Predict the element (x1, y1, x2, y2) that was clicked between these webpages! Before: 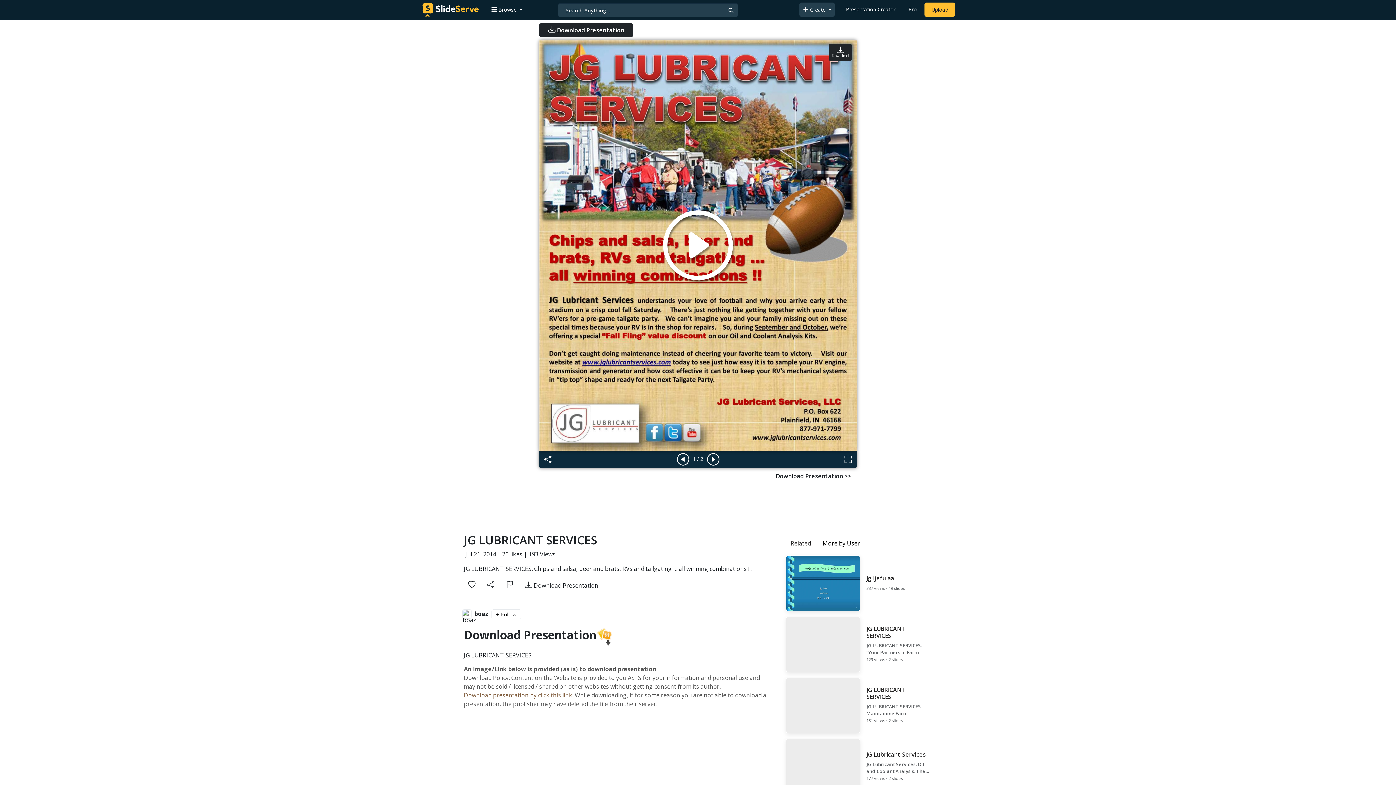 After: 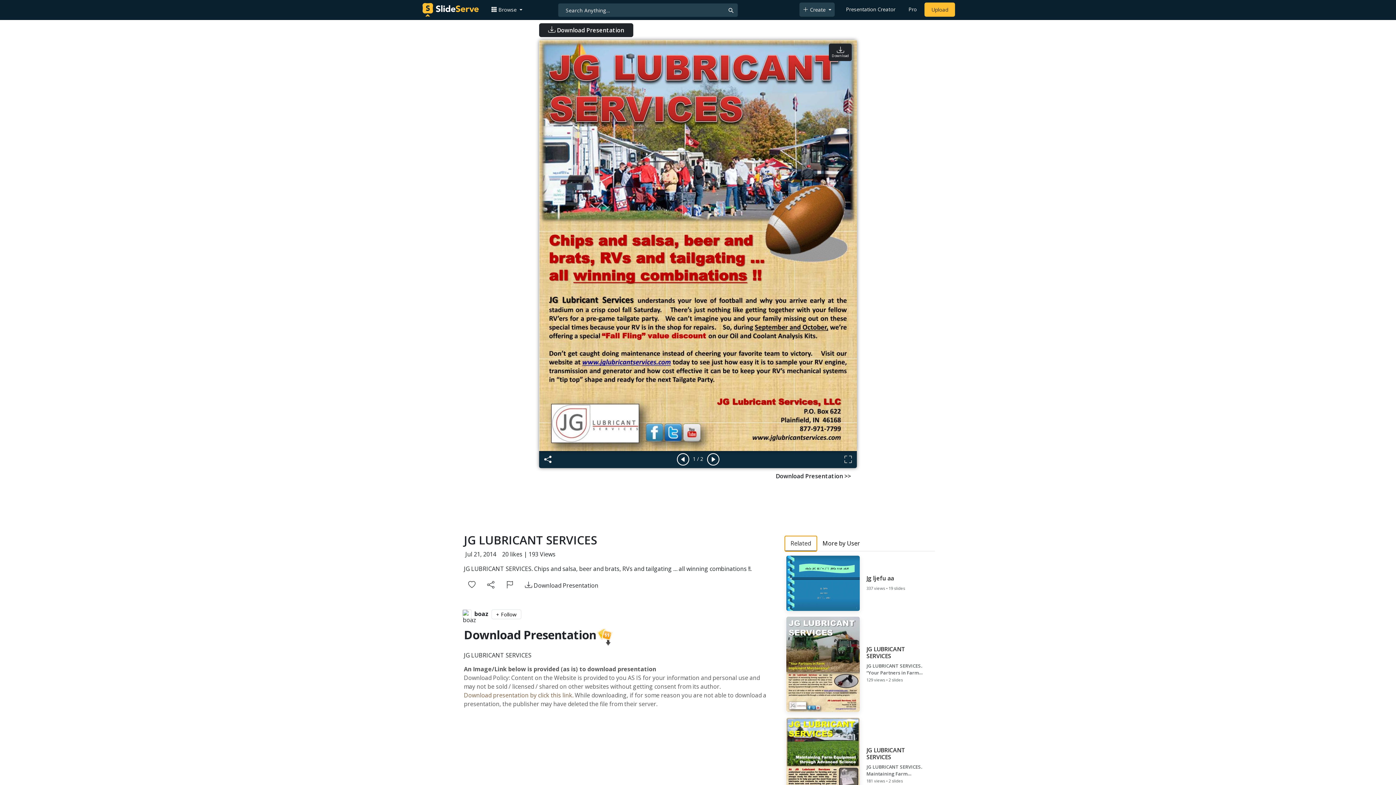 Action: label: Related bbox: (784, 536, 816, 551)